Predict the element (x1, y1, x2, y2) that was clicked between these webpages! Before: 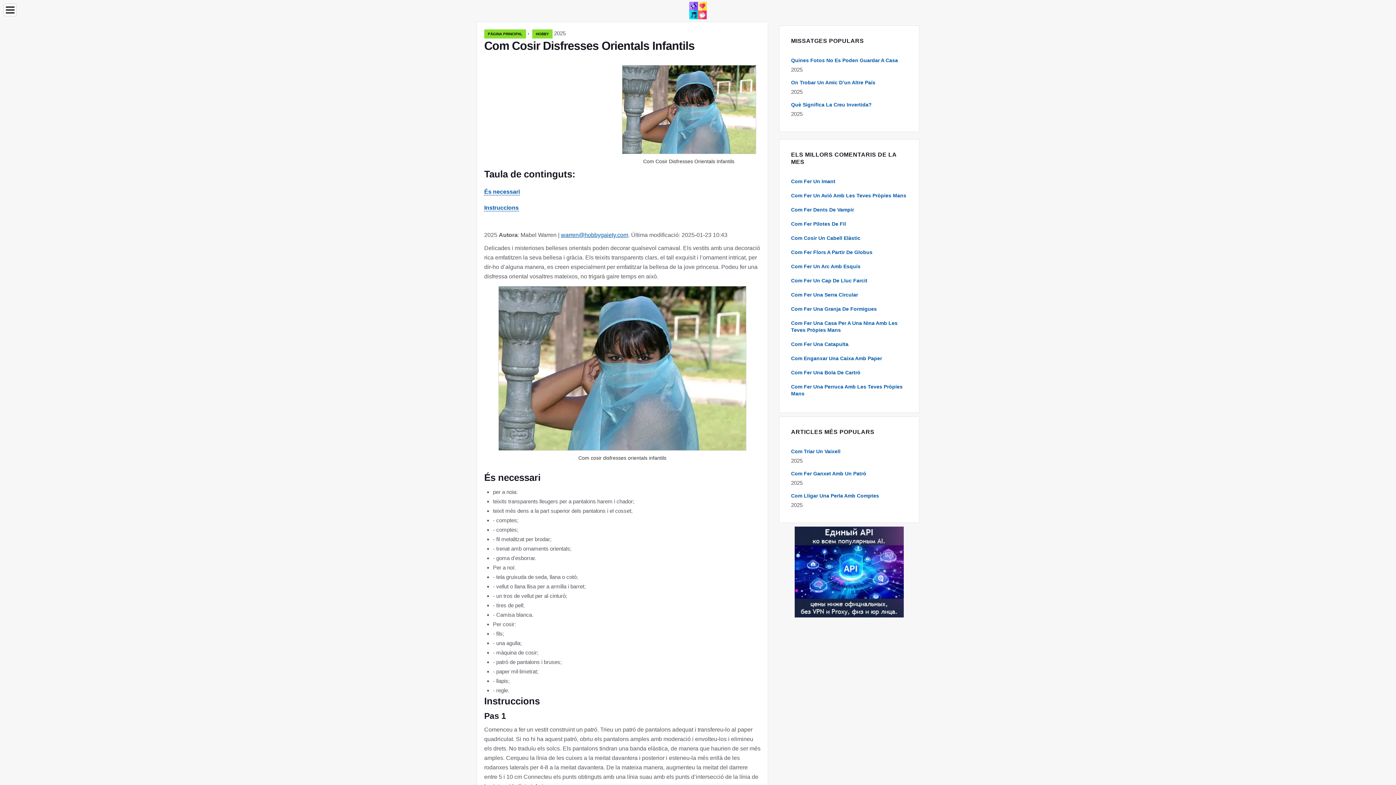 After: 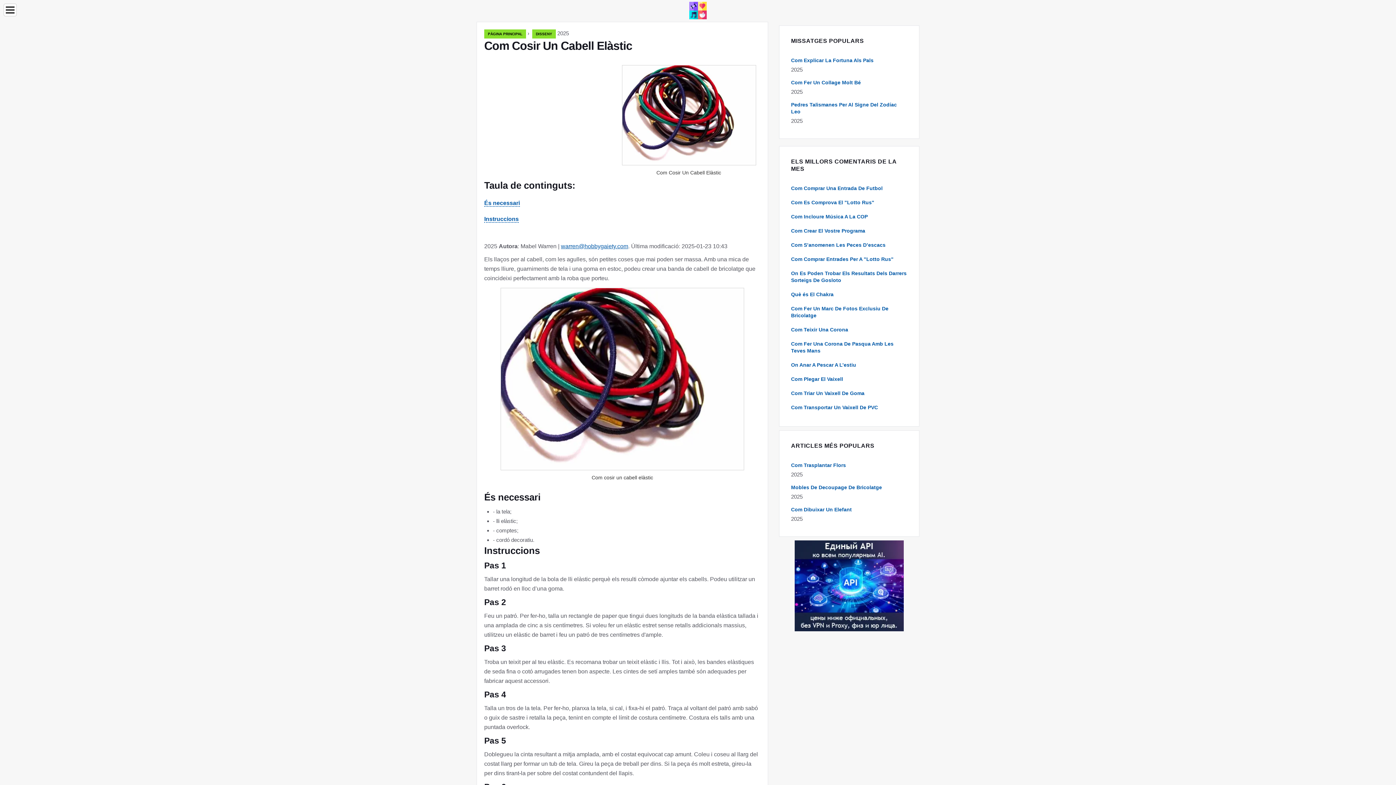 Action: label: Com Cosir Un Cabell Elàstic bbox: (791, 235, 860, 241)